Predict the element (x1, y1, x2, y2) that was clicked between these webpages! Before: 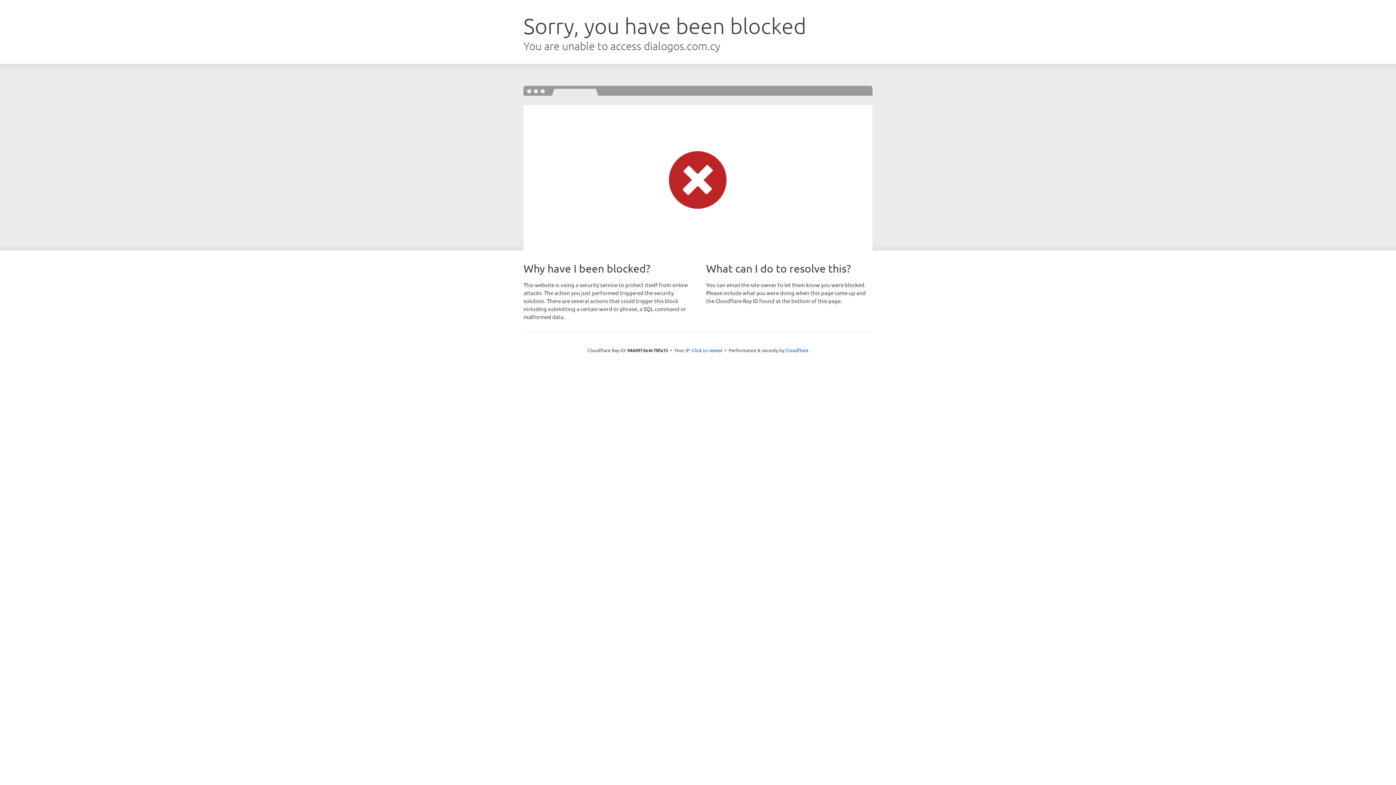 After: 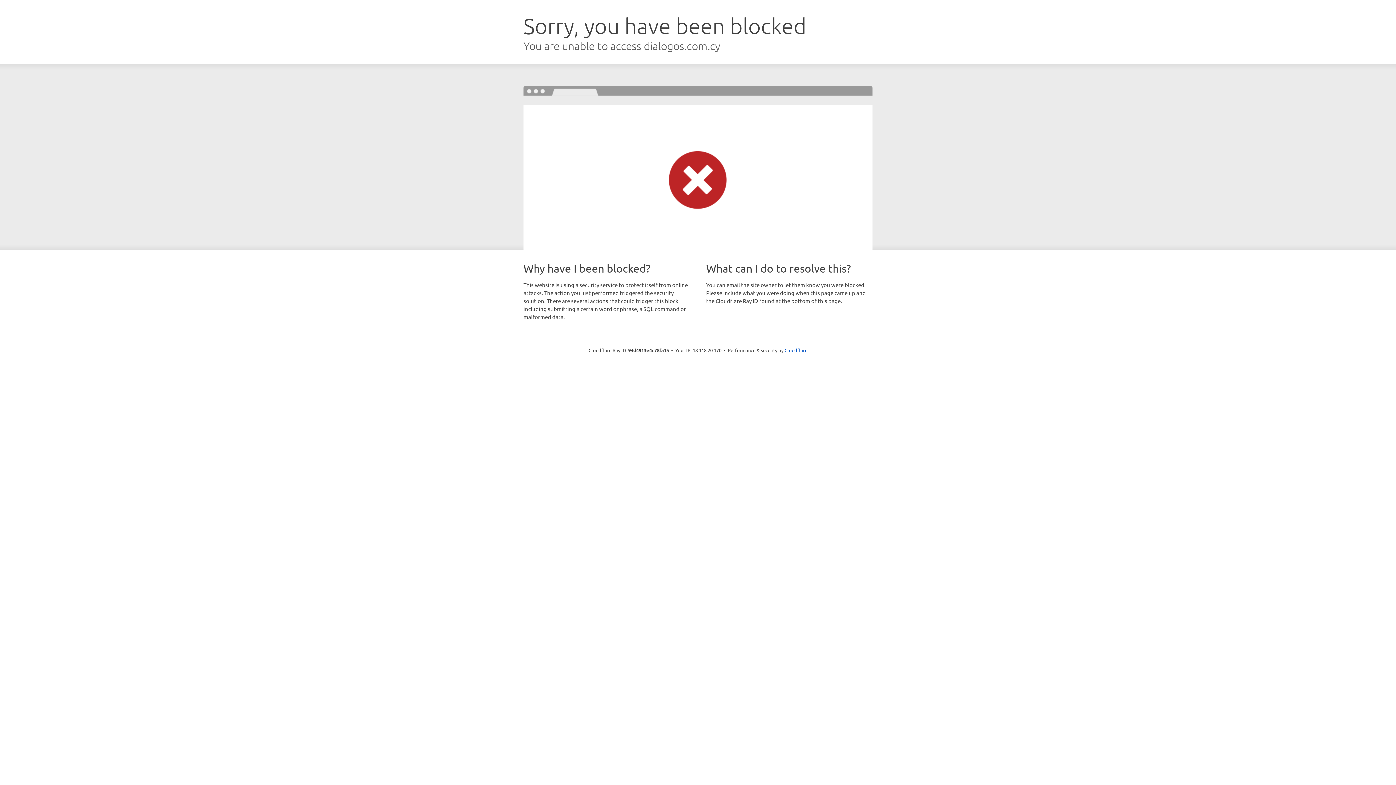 Action: bbox: (692, 346, 722, 353) label: Click to reveal